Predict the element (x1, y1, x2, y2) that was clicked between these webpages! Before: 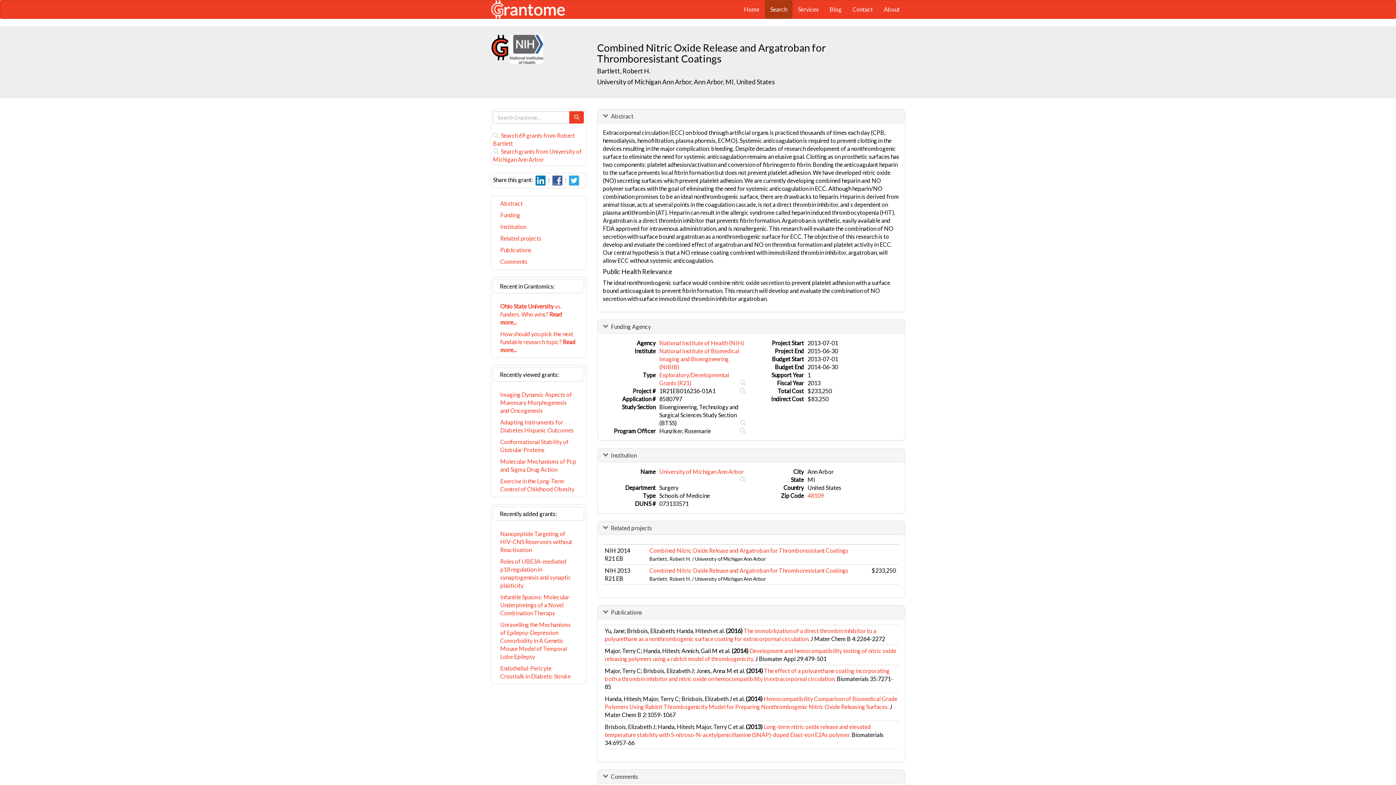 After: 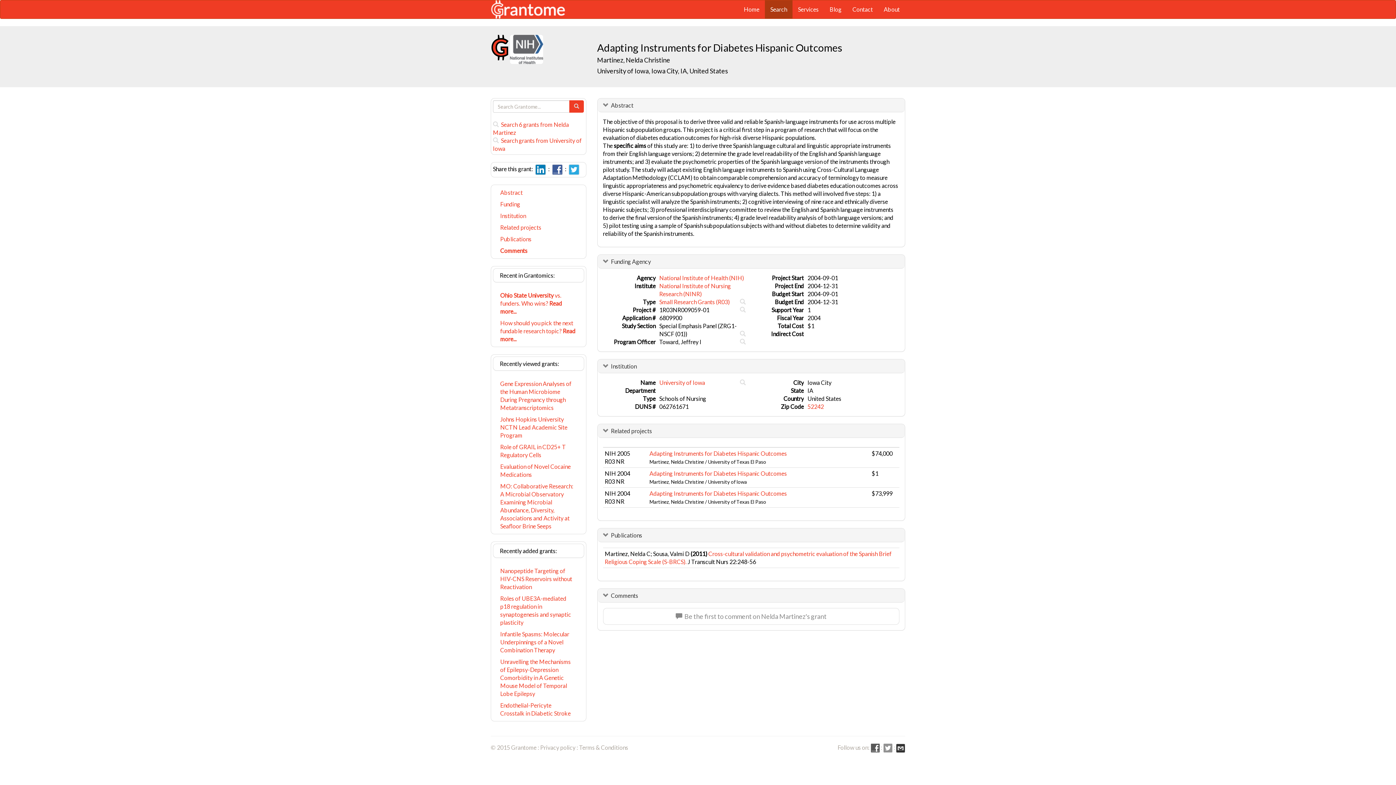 Action: label: Adapting Instruments for Diabetes Hispanic Outcomes bbox: (493, 416, 584, 436)